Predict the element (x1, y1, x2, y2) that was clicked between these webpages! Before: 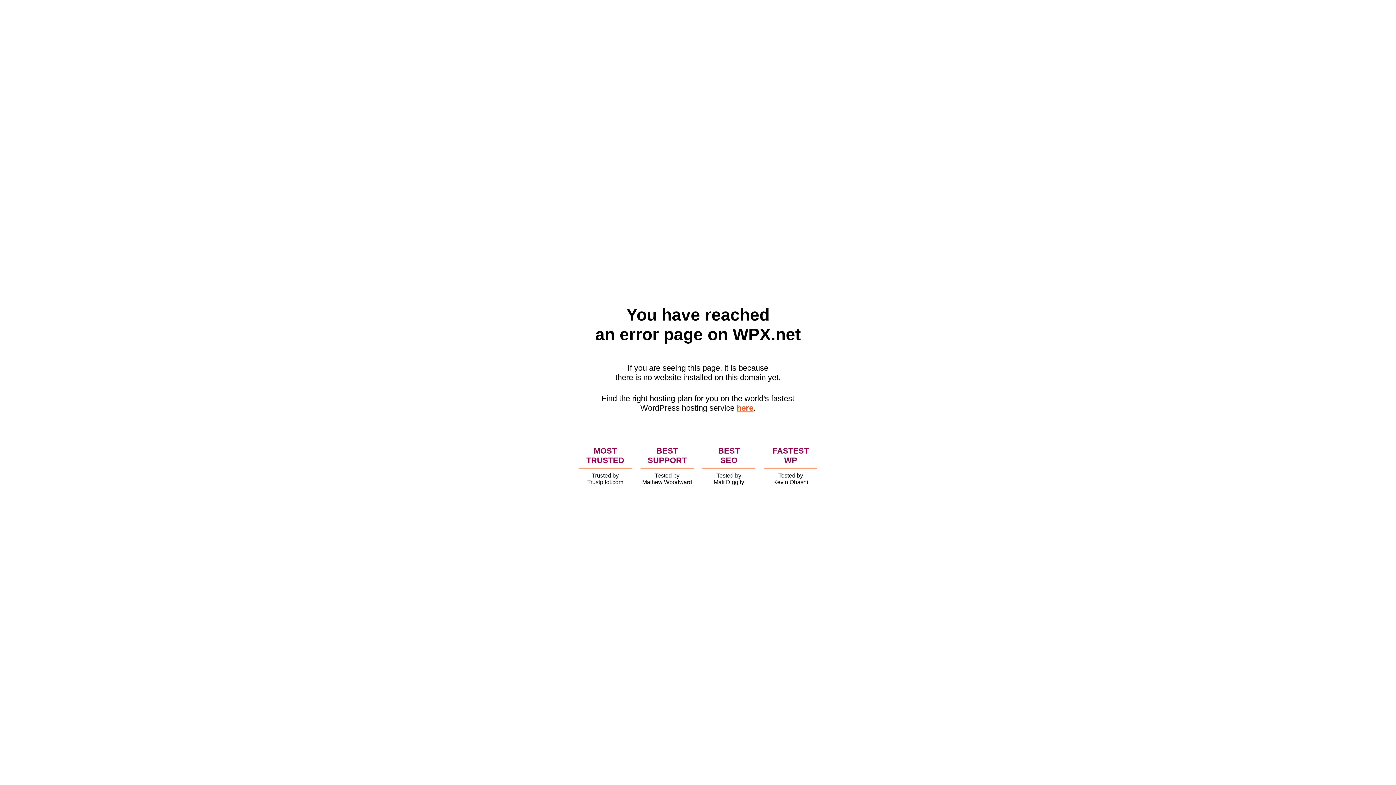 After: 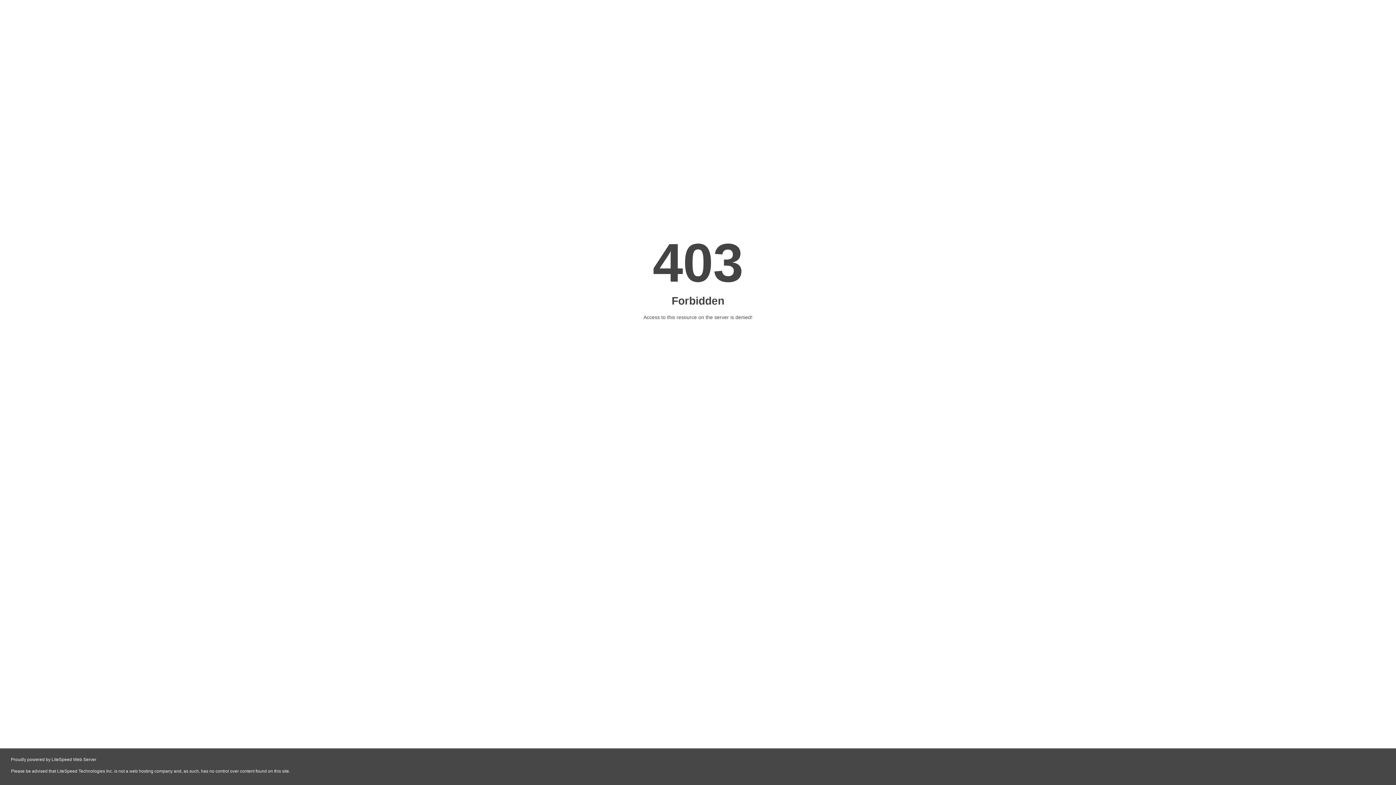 Action: bbox: (736, 403, 753, 412) label: here